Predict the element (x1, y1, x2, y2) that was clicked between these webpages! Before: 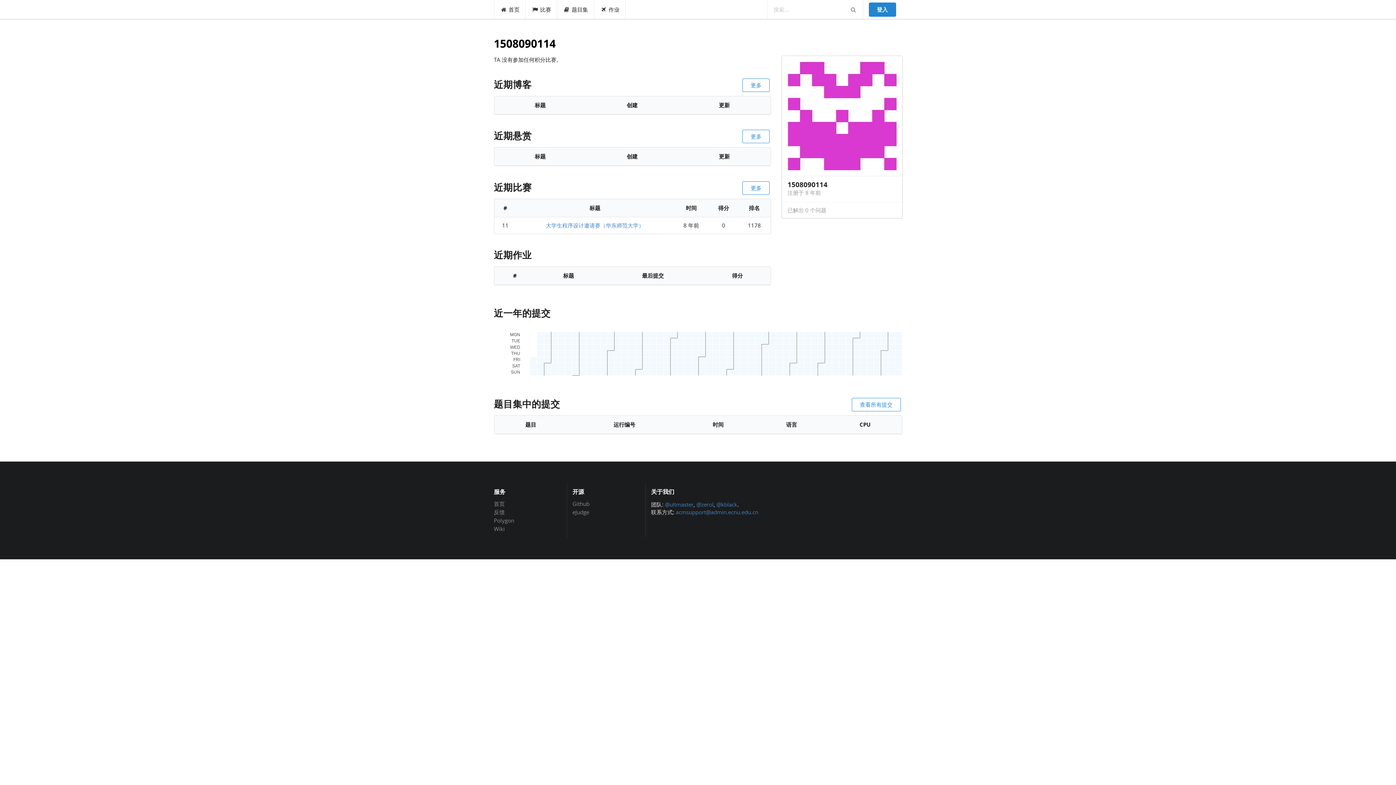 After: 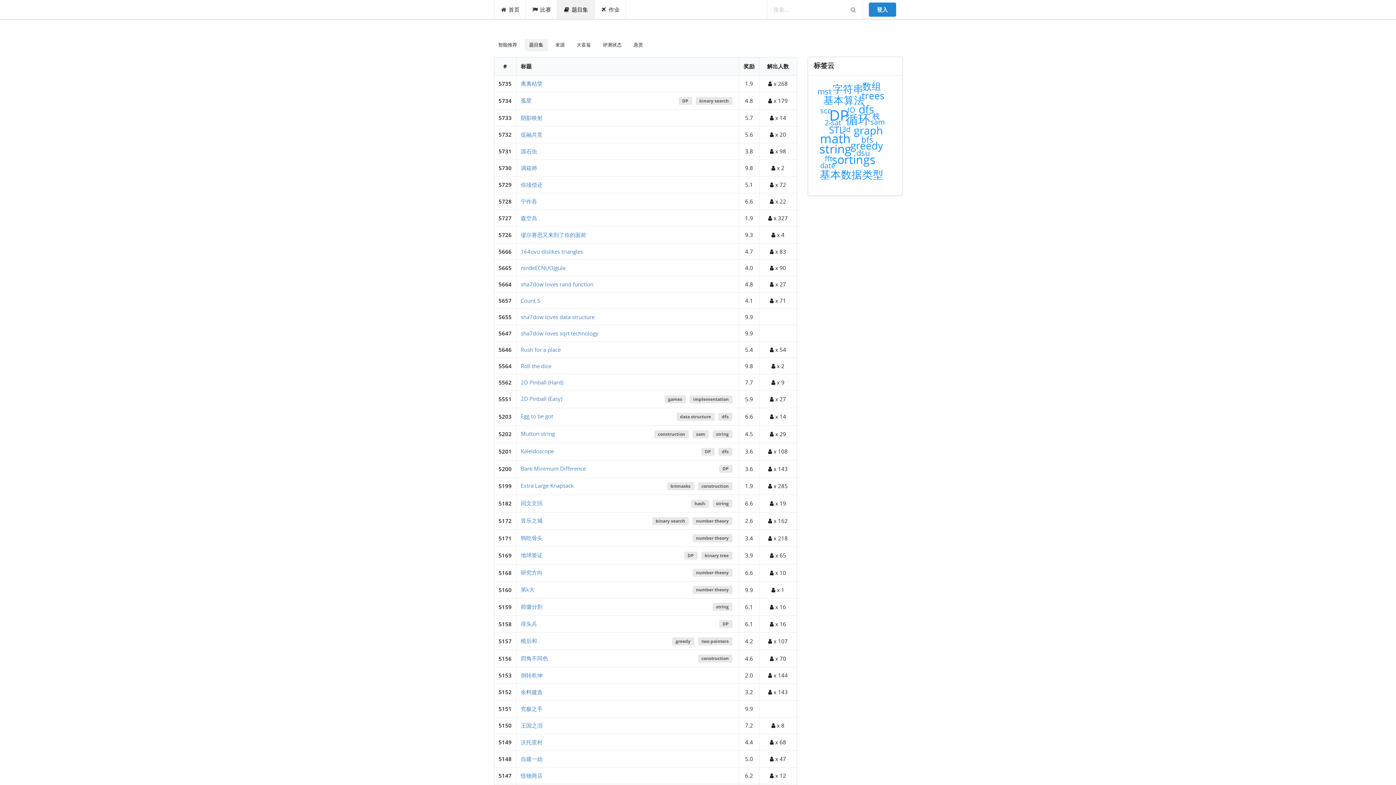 Action: bbox: (557, 0, 594, 18) label: 题目集